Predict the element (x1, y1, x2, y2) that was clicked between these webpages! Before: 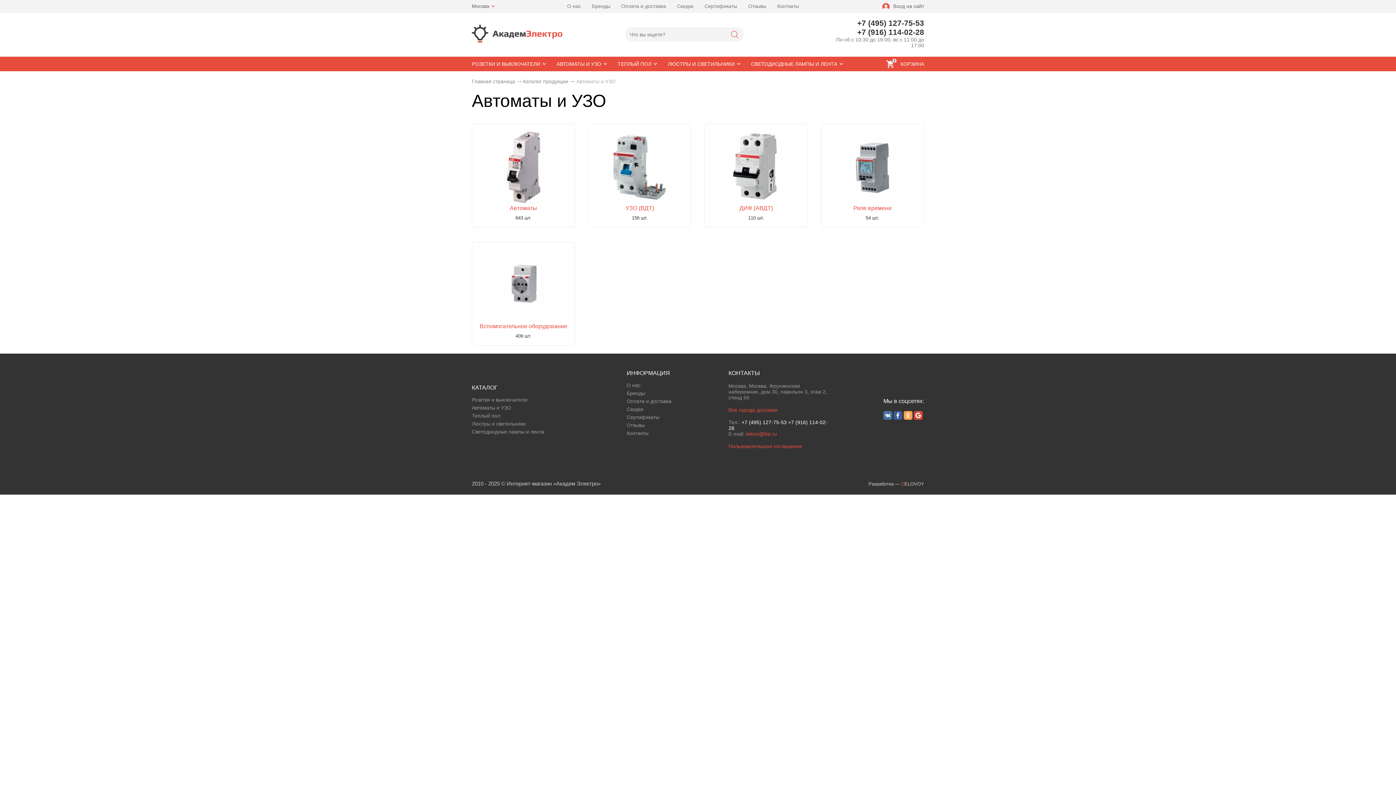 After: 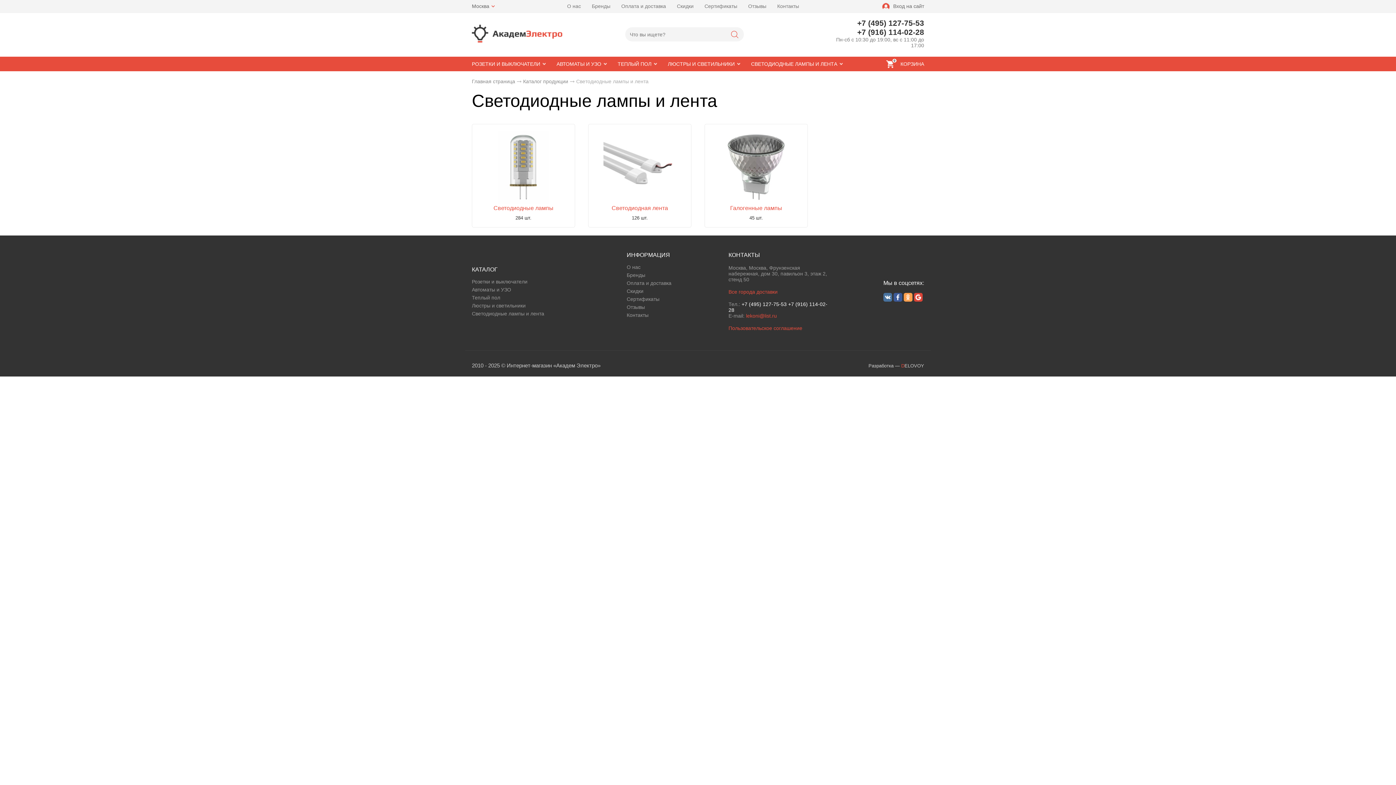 Action: label: Светодиодные лампы и лента bbox: (472, 426, 544, 434)